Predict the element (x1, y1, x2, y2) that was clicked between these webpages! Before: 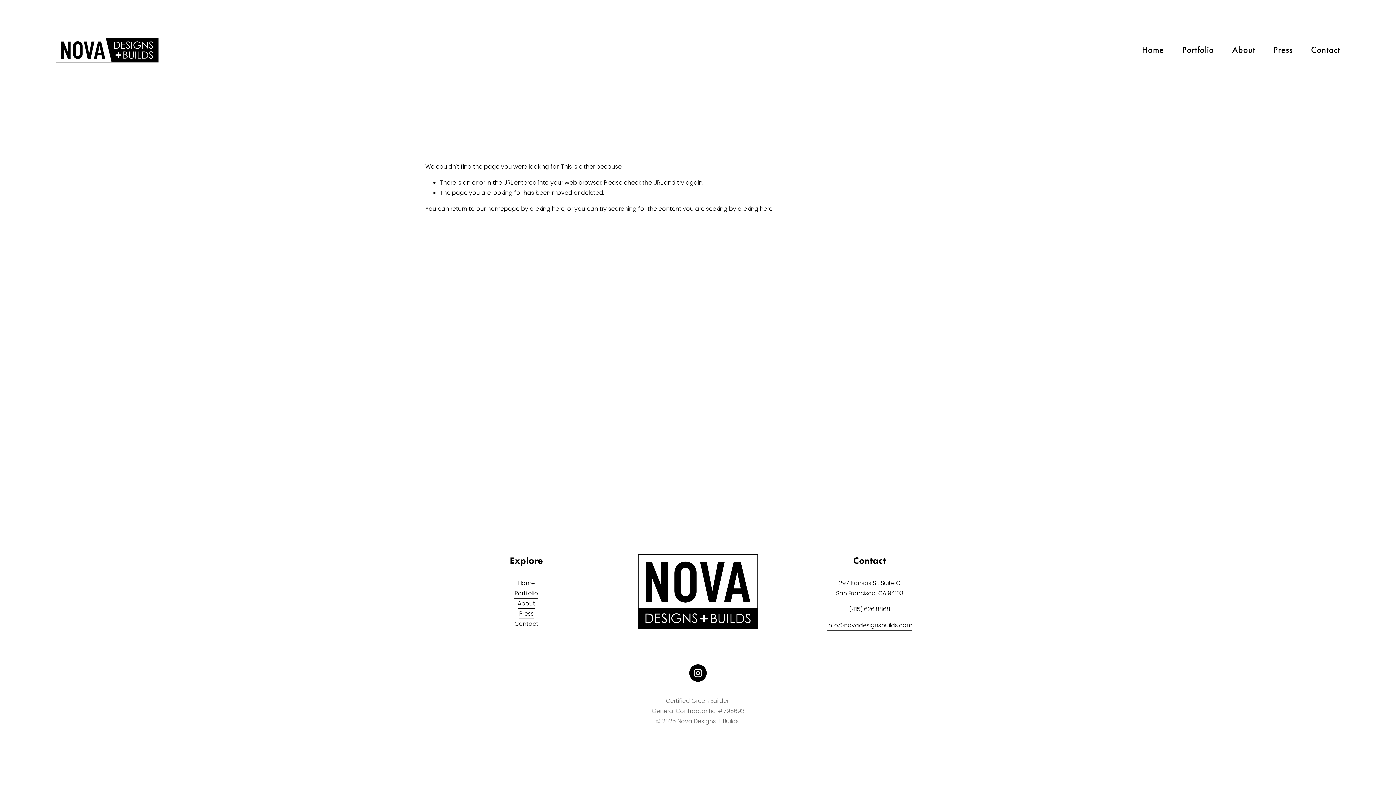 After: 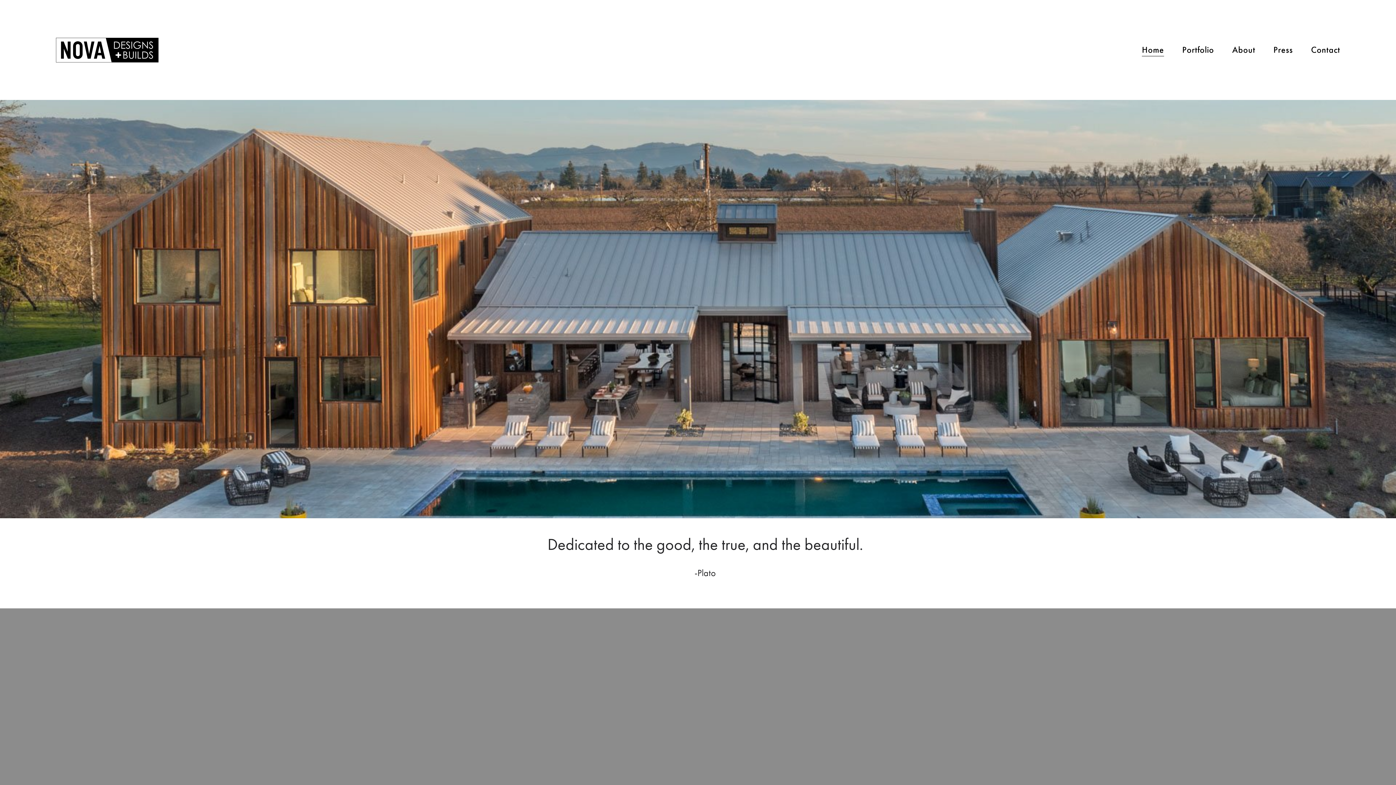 Action: bbox: (1142, 43, 1164, 56) label: Home